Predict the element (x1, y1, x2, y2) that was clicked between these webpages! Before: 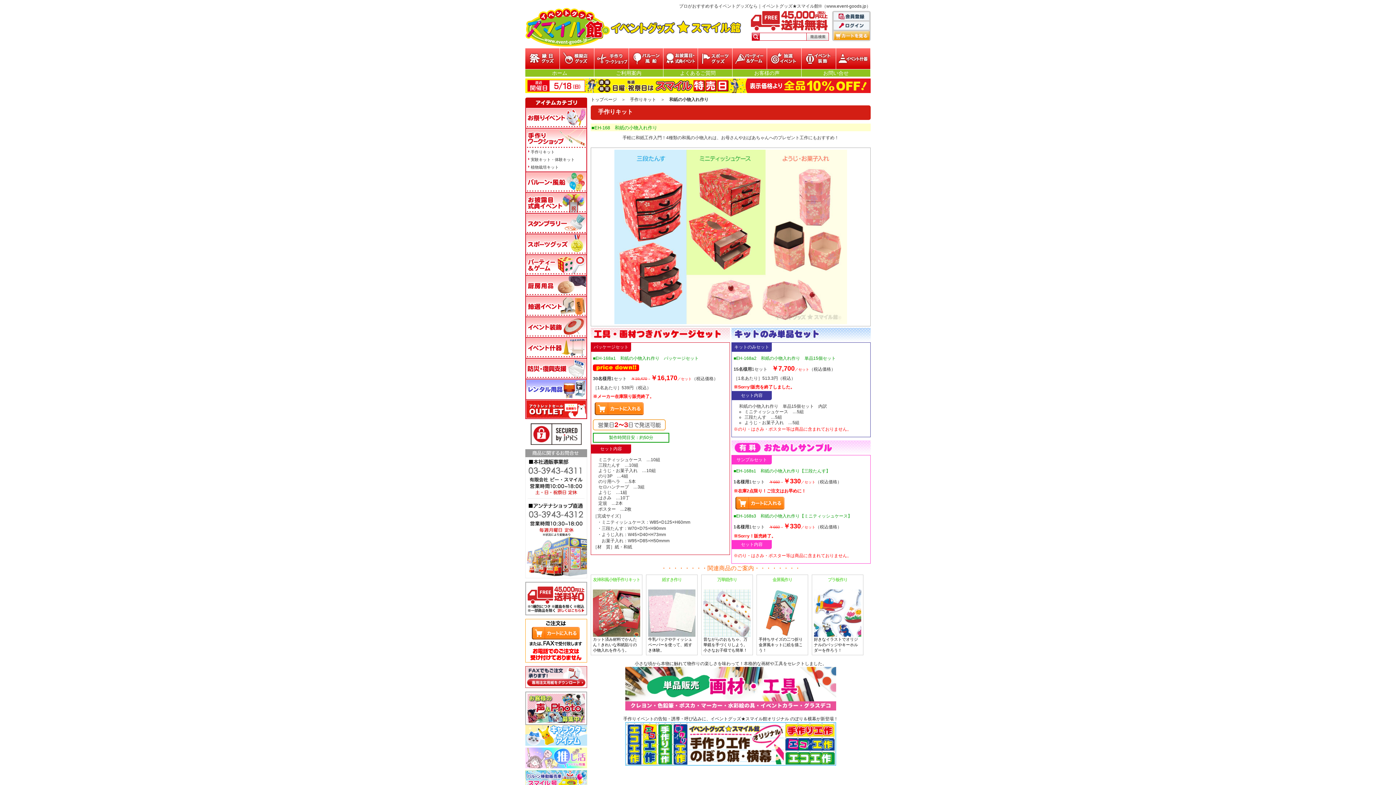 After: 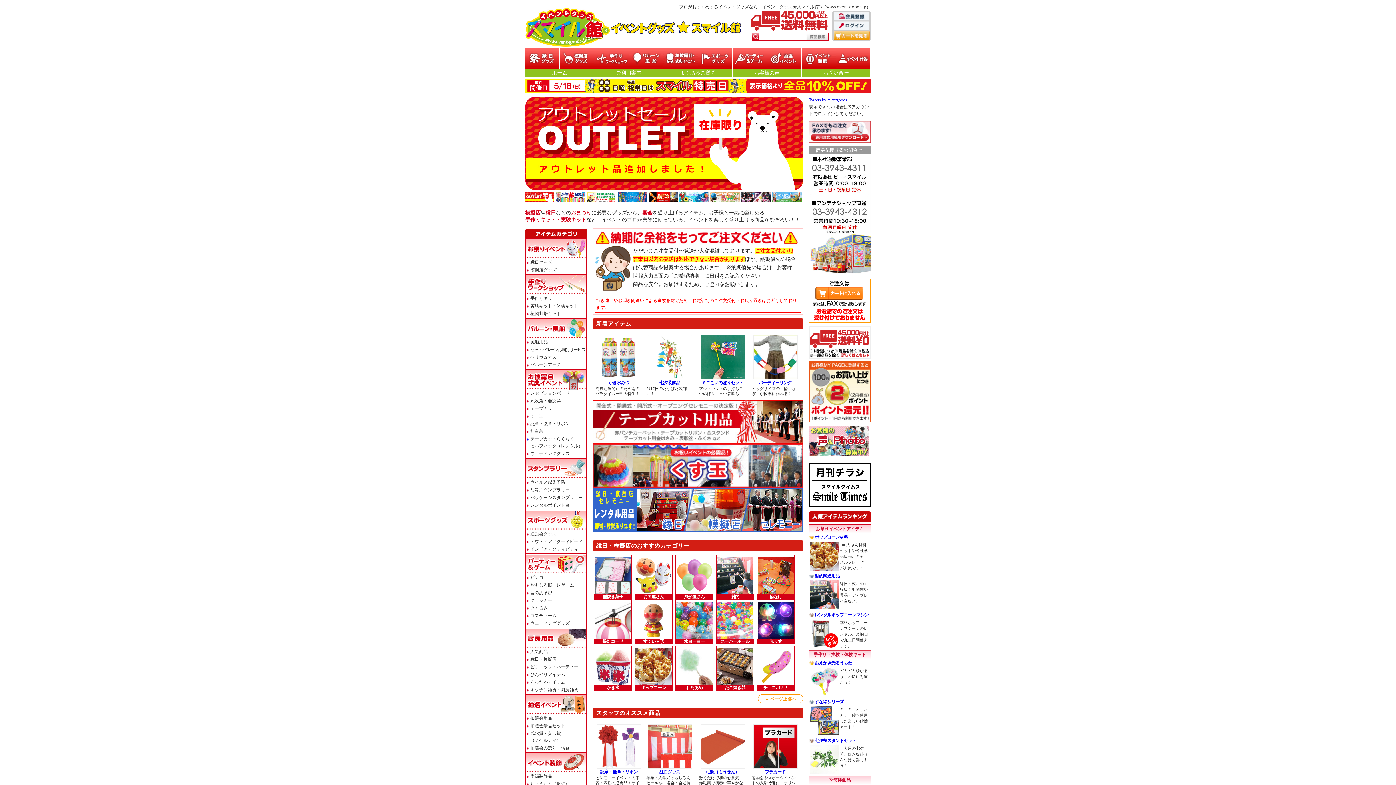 Action: bbox: (525, 69, 594, 76) label: ホーム